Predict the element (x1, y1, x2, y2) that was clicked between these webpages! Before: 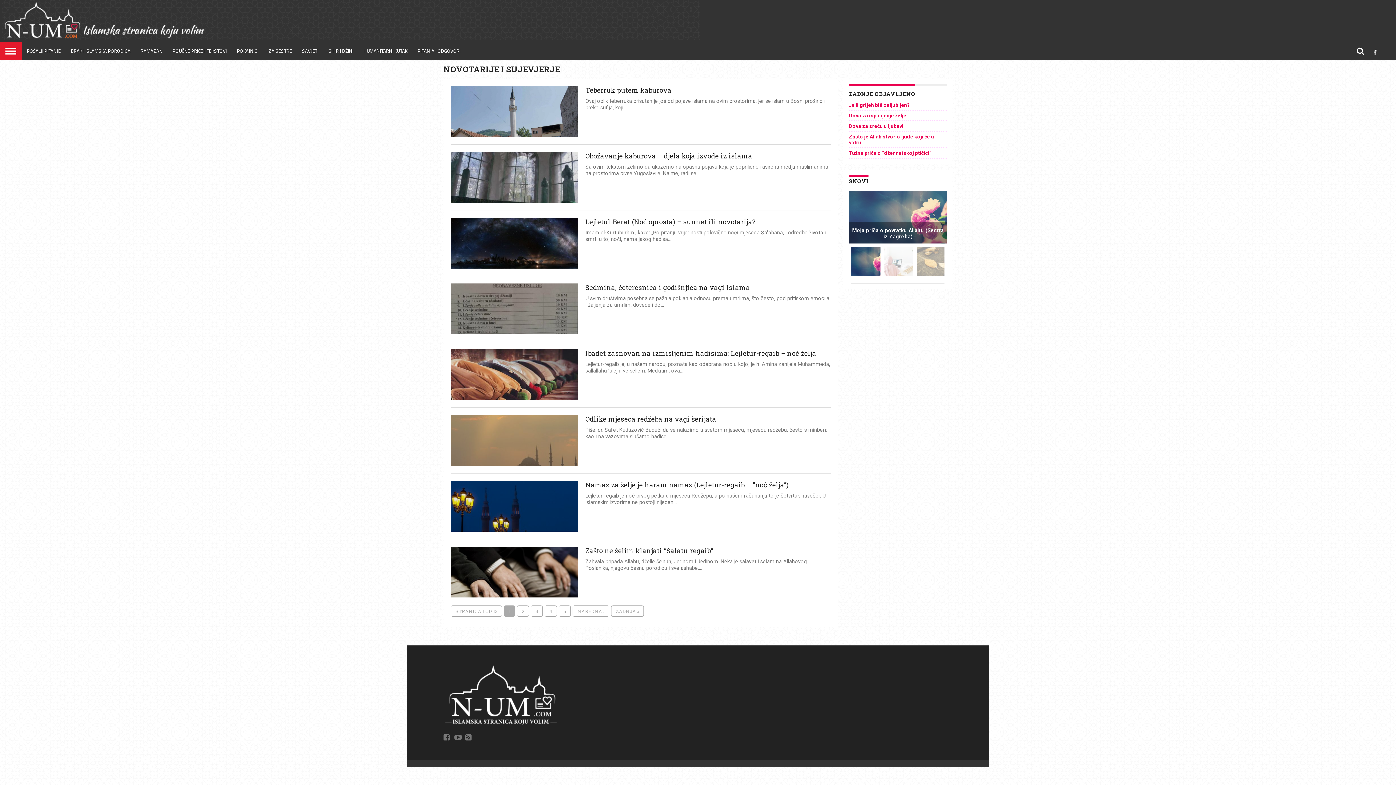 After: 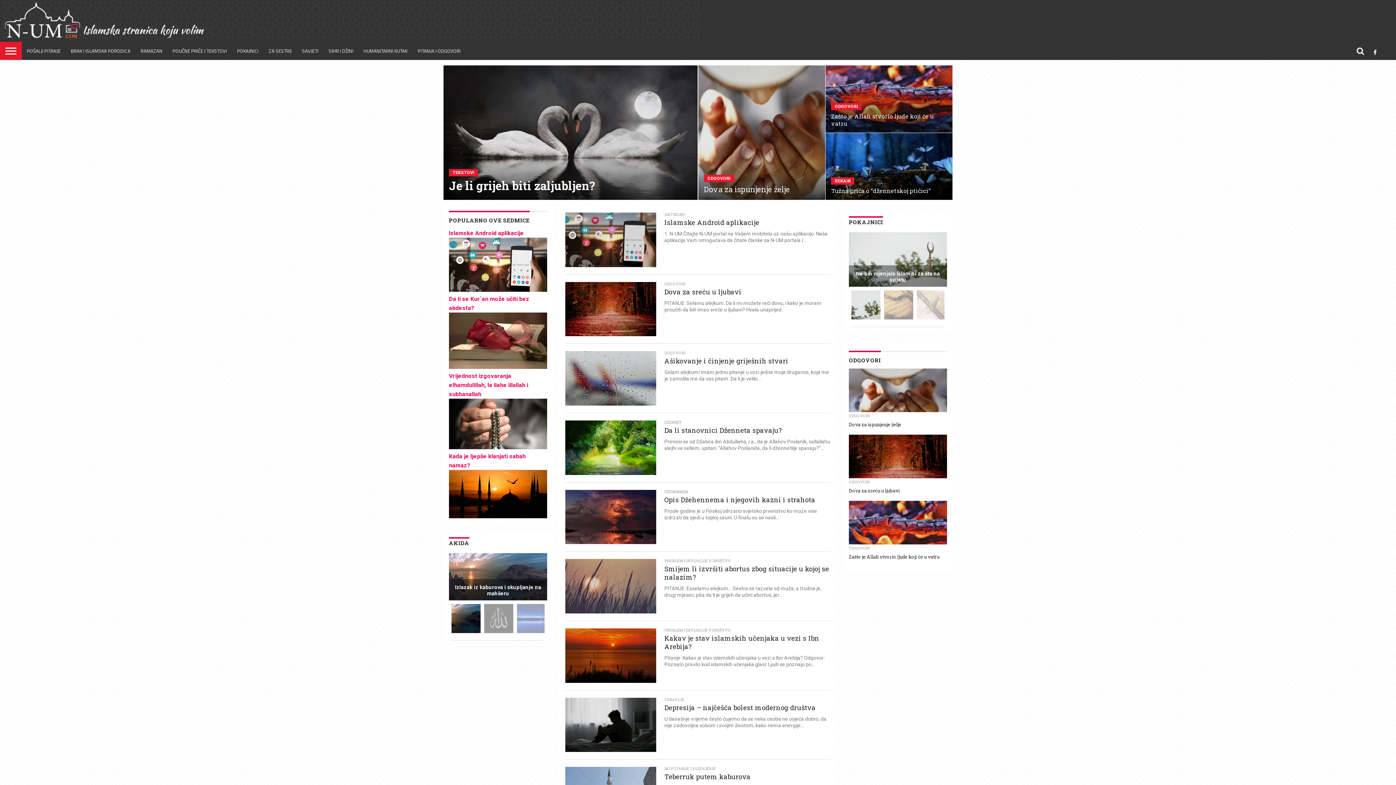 Action: bbox: (1, 34, 700, 41)